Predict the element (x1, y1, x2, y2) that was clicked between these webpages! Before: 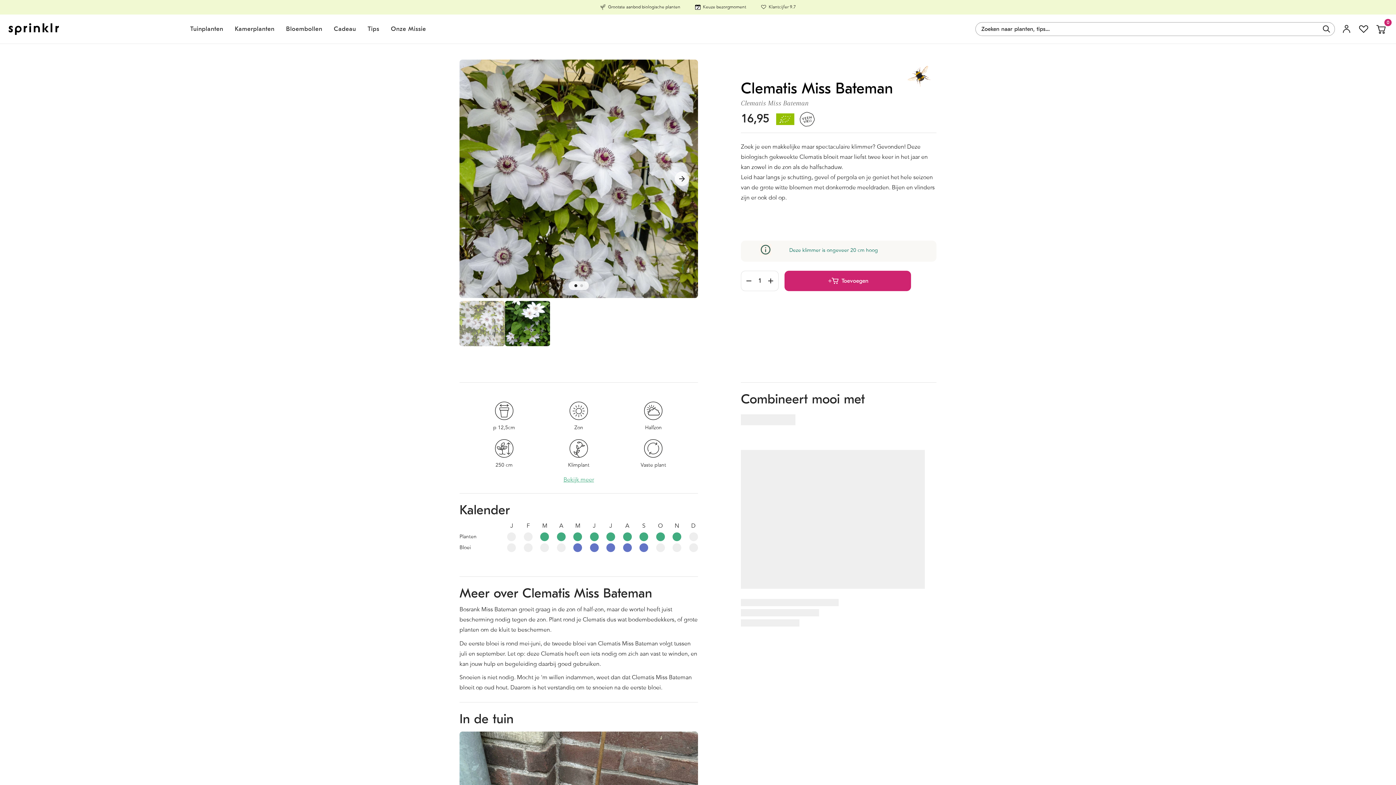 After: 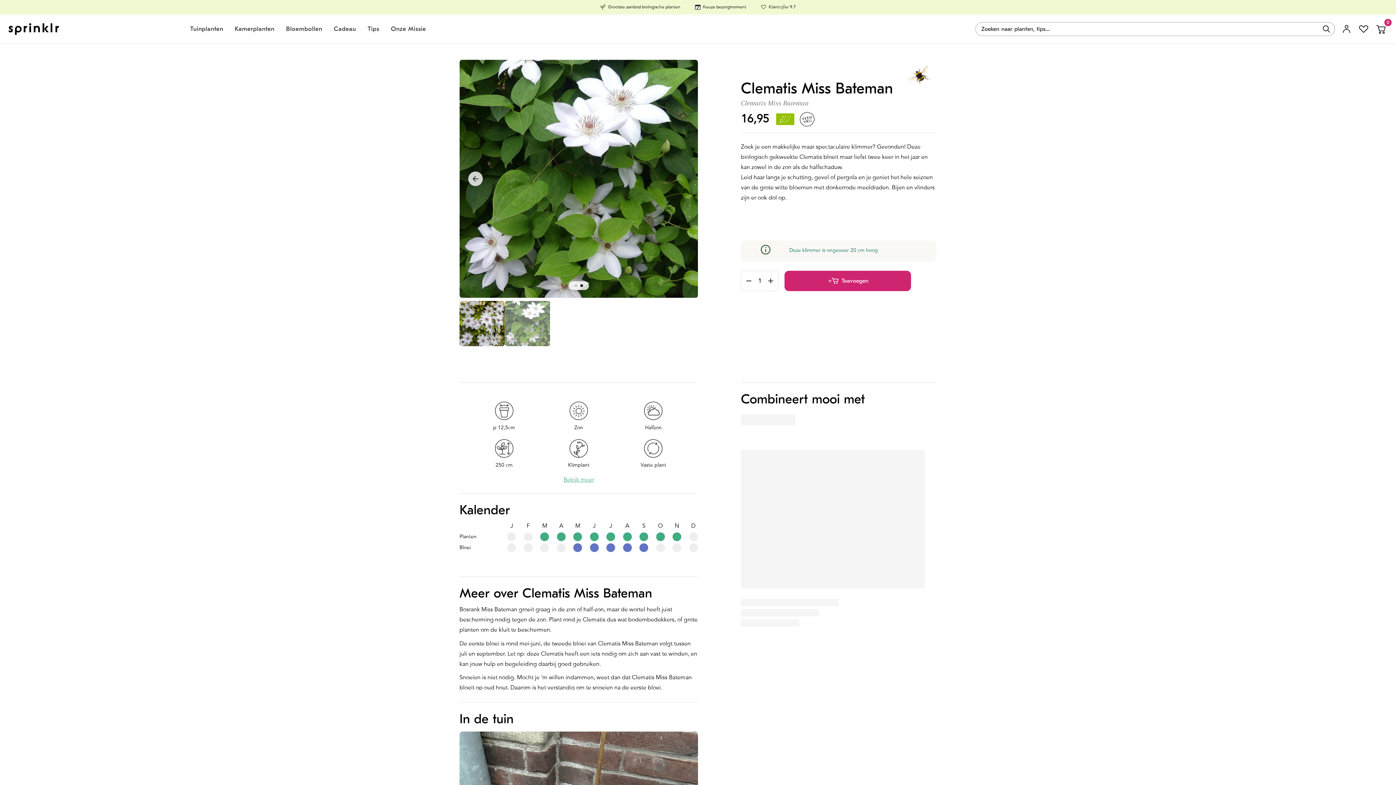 Action: bbox: (580, 284, 583, 287) label: Go to slide 2